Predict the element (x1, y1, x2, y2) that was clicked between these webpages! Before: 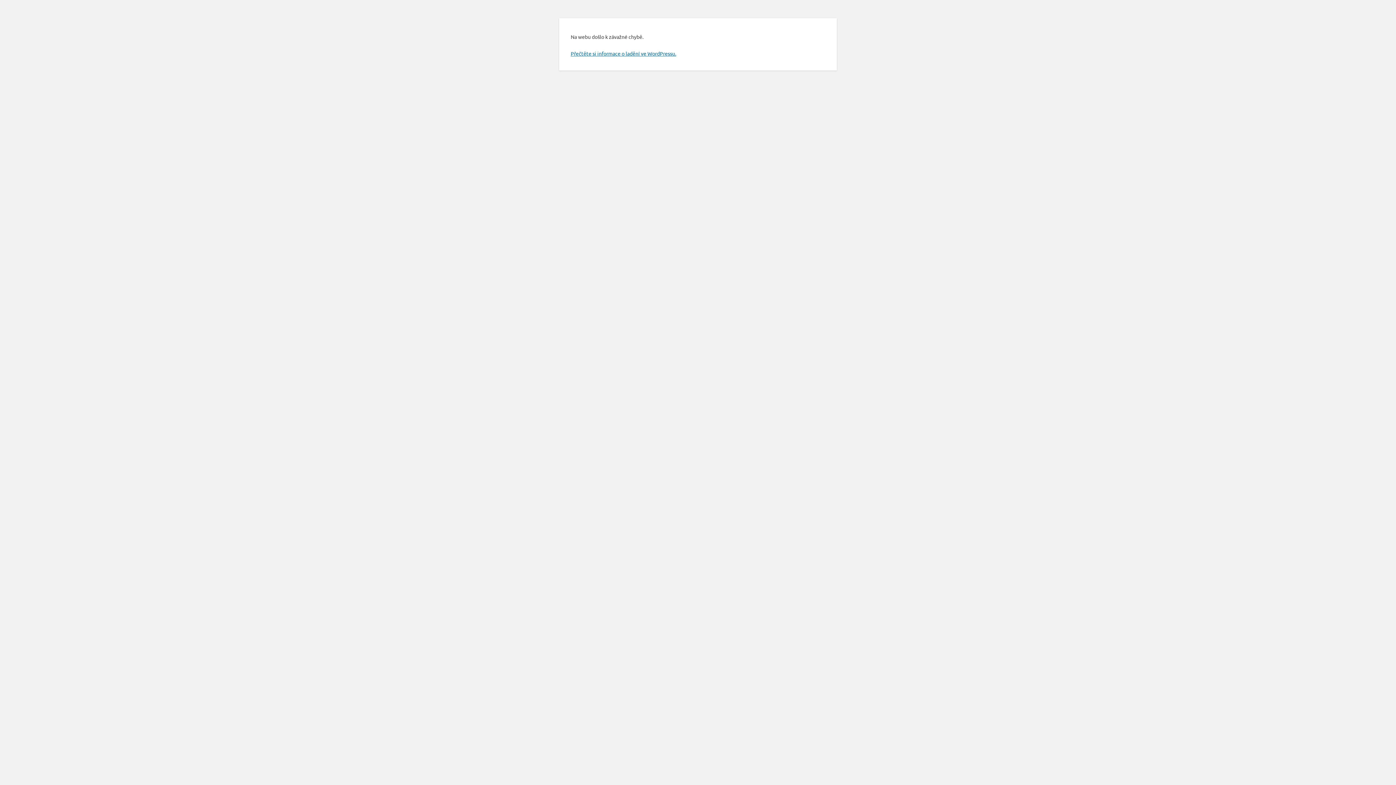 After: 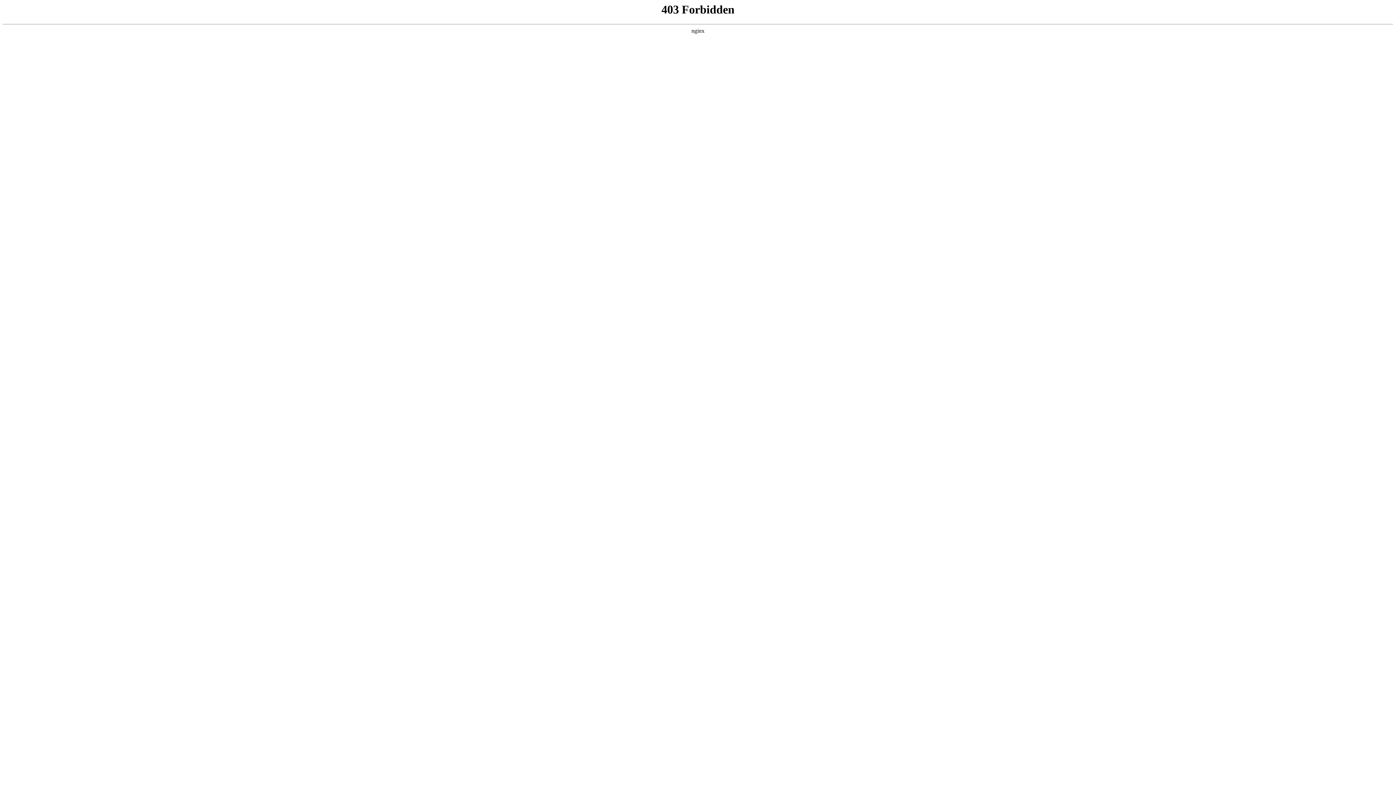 Action: label: Přečtěte si informace o ladění ve WordPressu. bbox: (570, 50, 676, 56)